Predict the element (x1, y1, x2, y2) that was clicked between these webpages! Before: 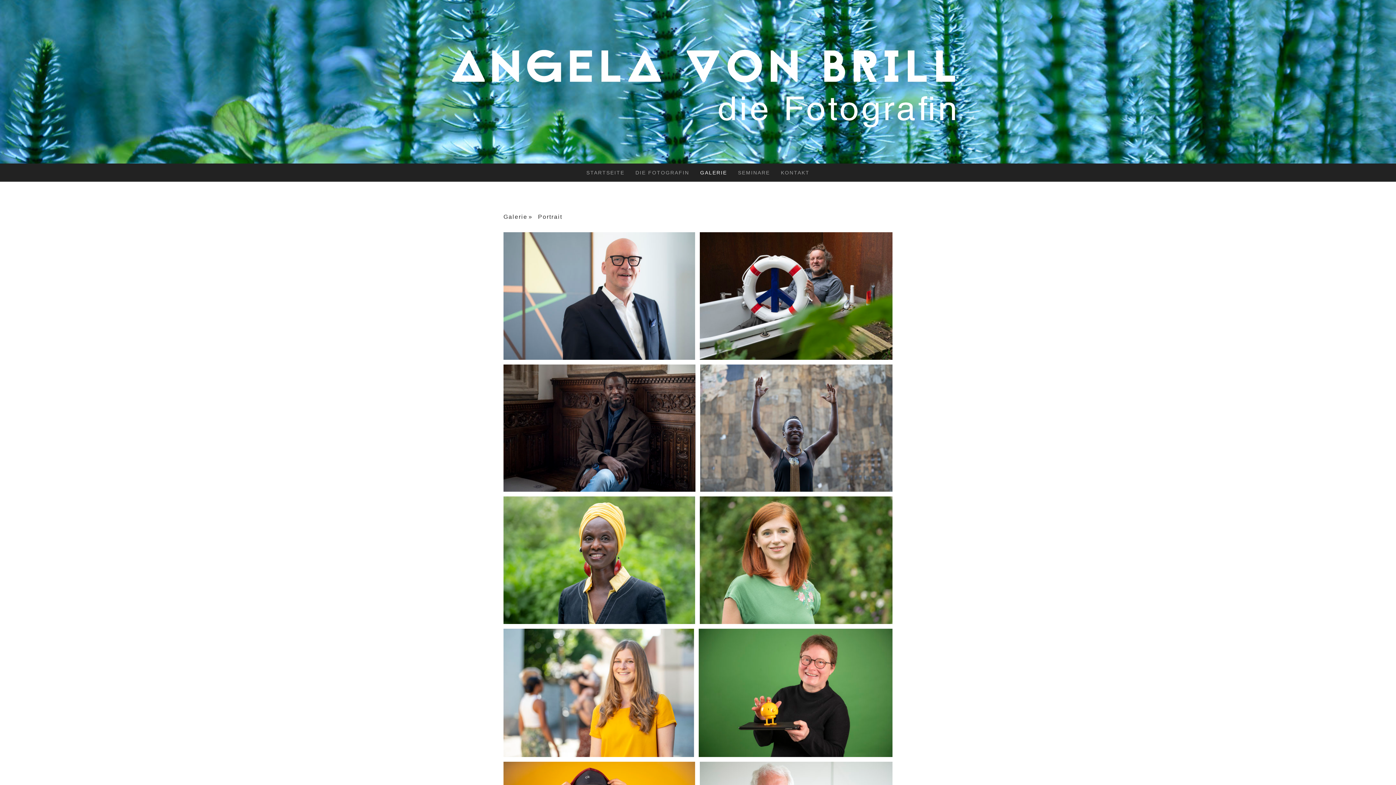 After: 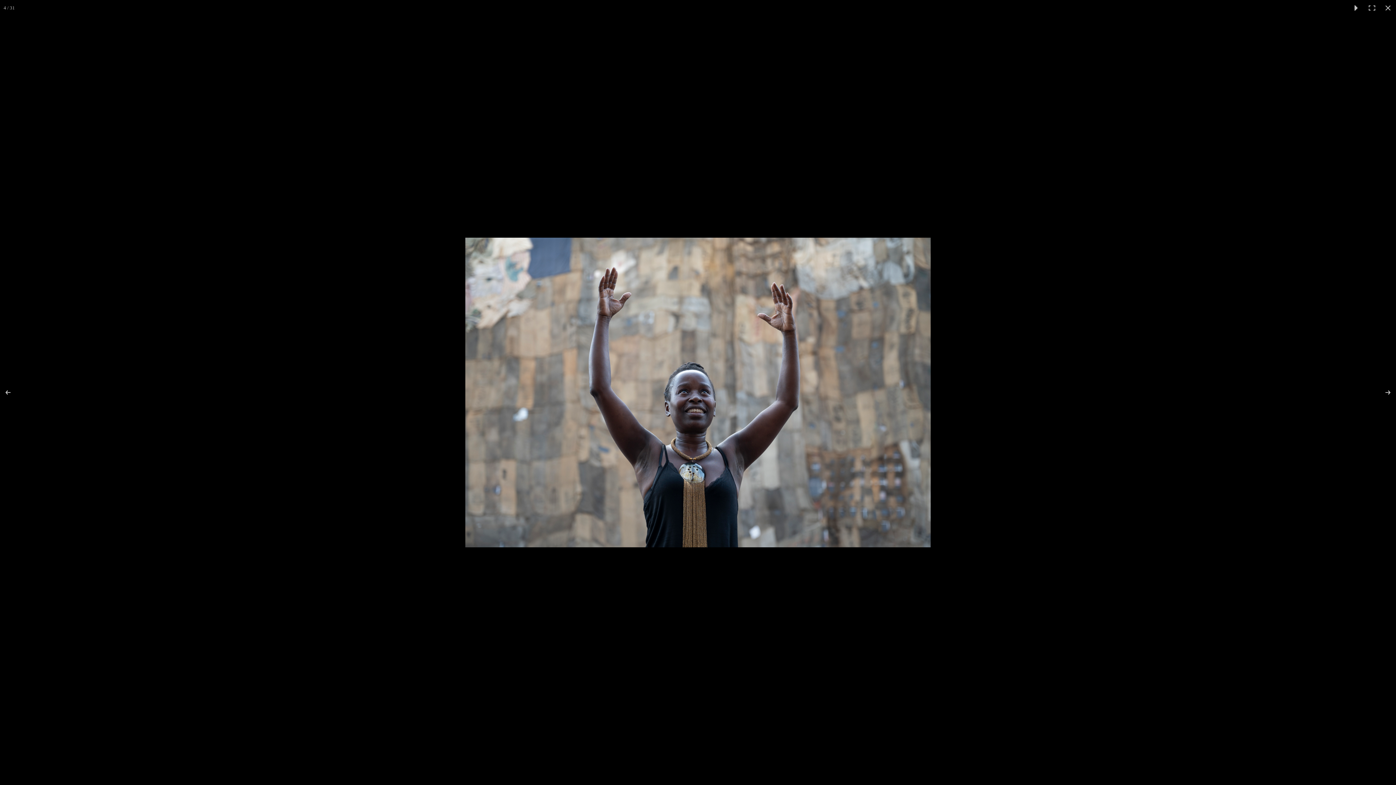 Action: bbox: (700, 364, 892, 492)